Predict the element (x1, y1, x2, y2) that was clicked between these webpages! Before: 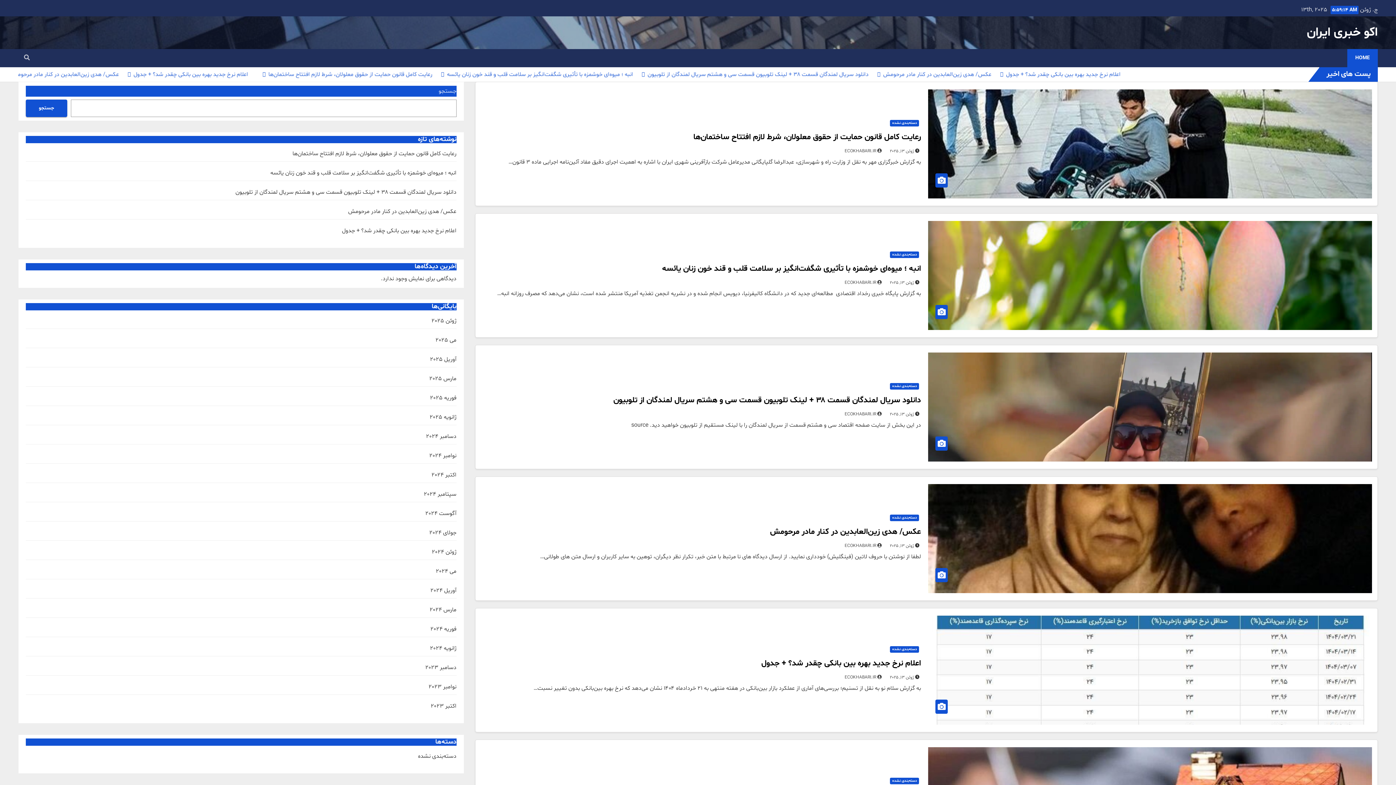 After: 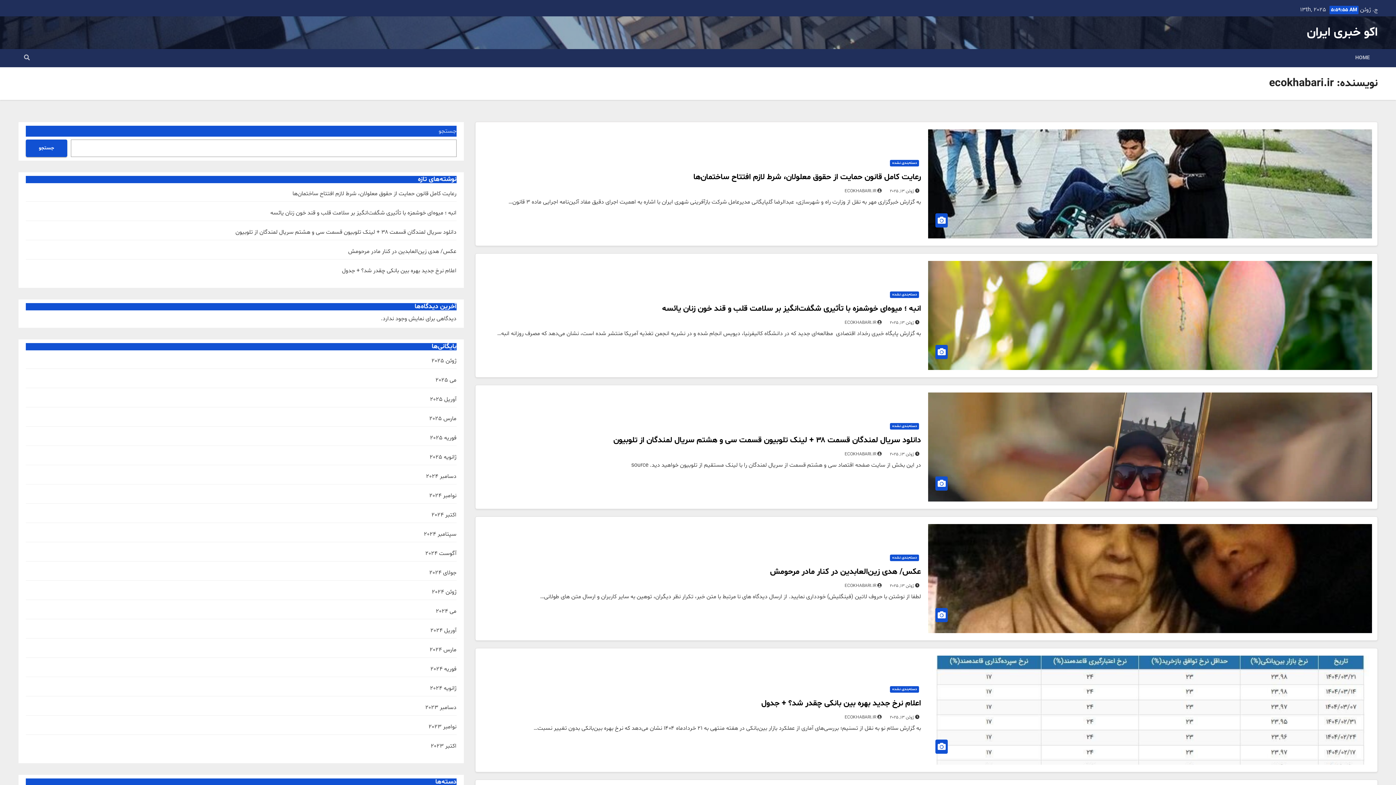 Action: bbox: (844, 674, 883, 680) label:  ECOKHABARI.IR